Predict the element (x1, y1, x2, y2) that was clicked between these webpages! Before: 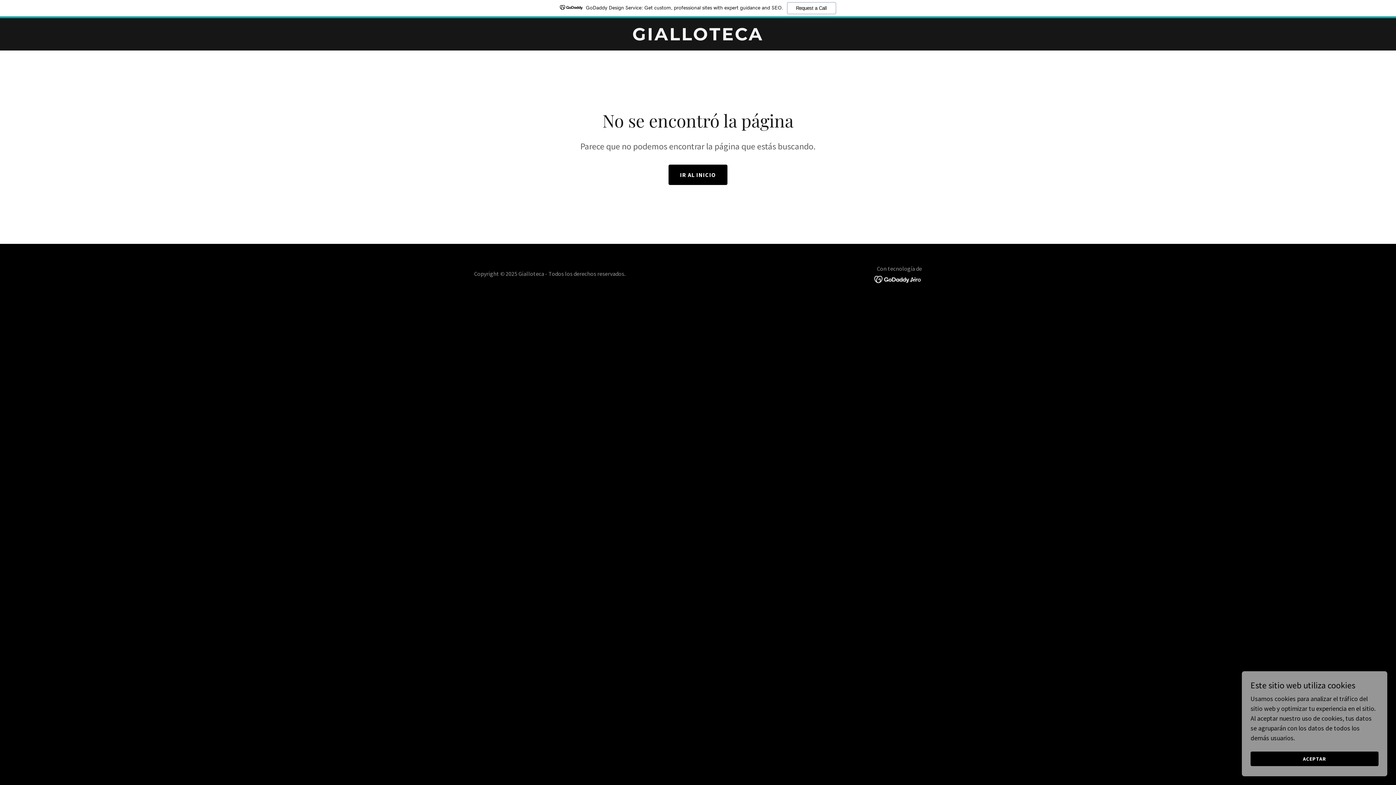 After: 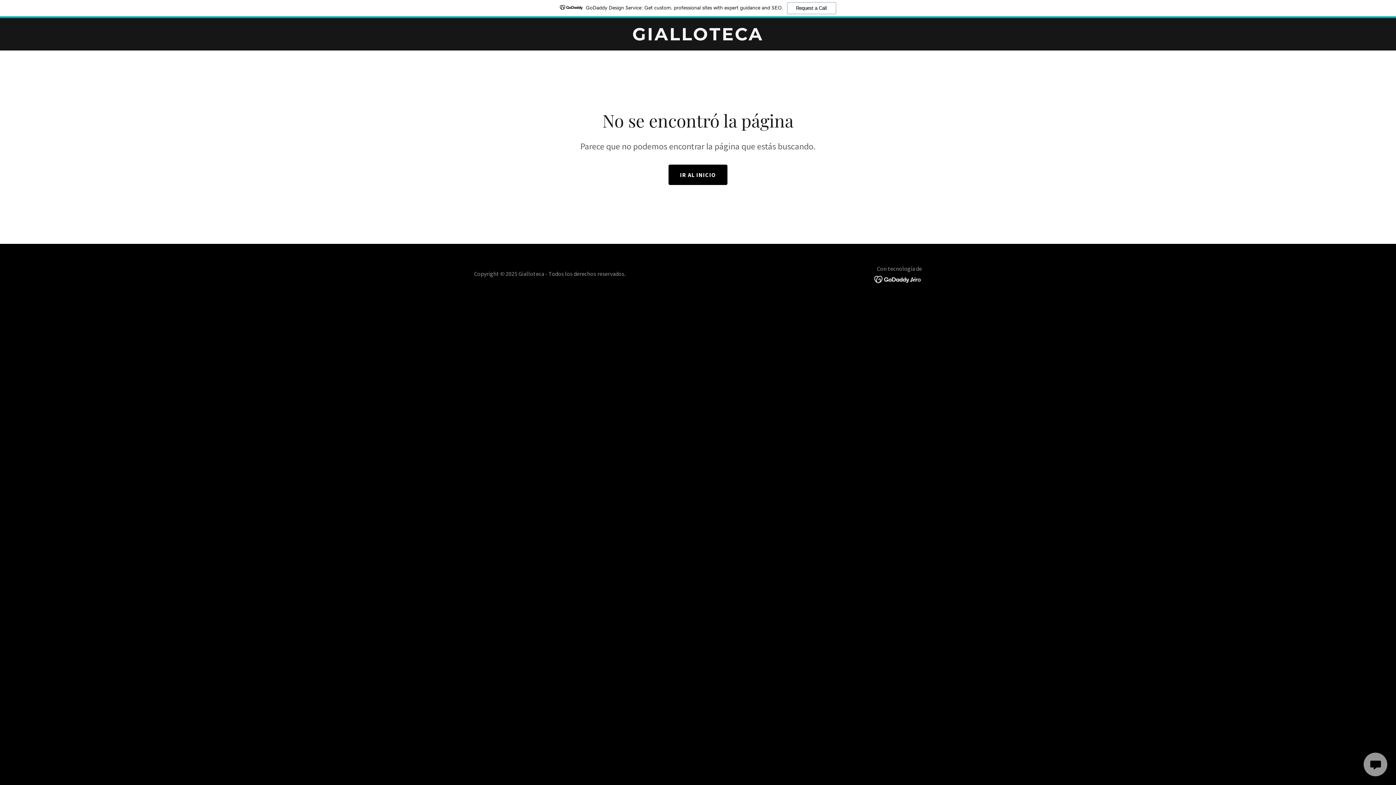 Action: bbox: (1250, 752, 1378, 766) label: ACEPTAR